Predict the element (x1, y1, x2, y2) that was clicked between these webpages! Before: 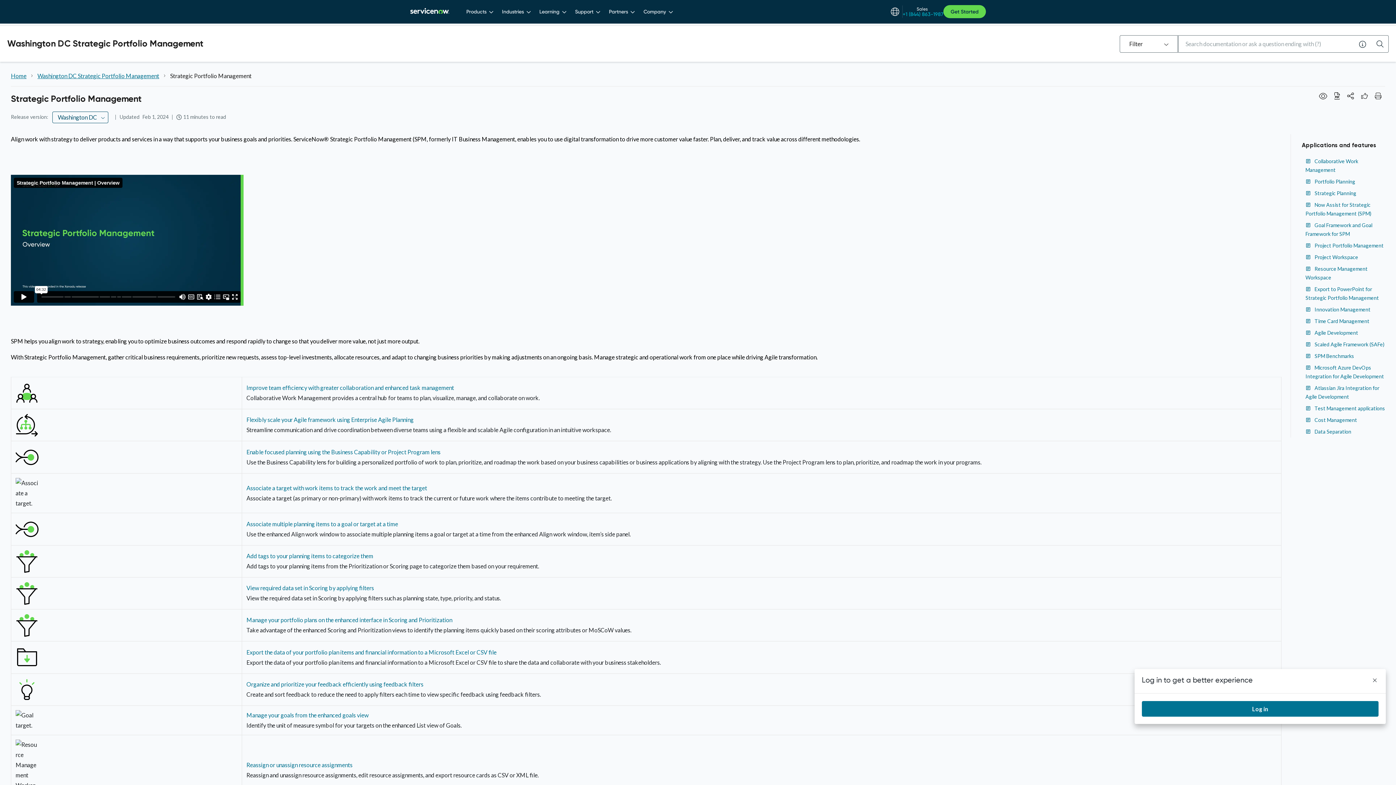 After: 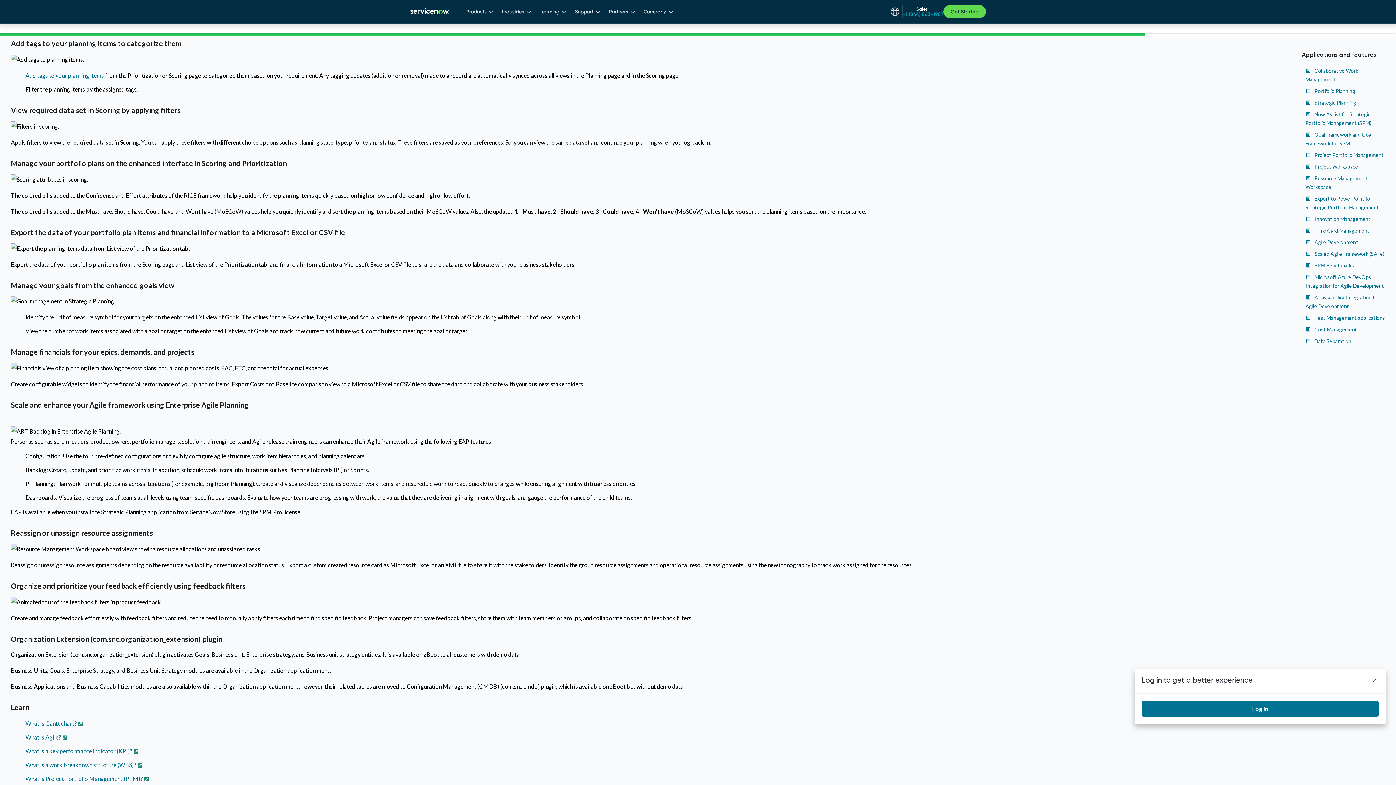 Action: bbox: (246, 552, 373, 559) label: Add tags to your planning items to categorize them